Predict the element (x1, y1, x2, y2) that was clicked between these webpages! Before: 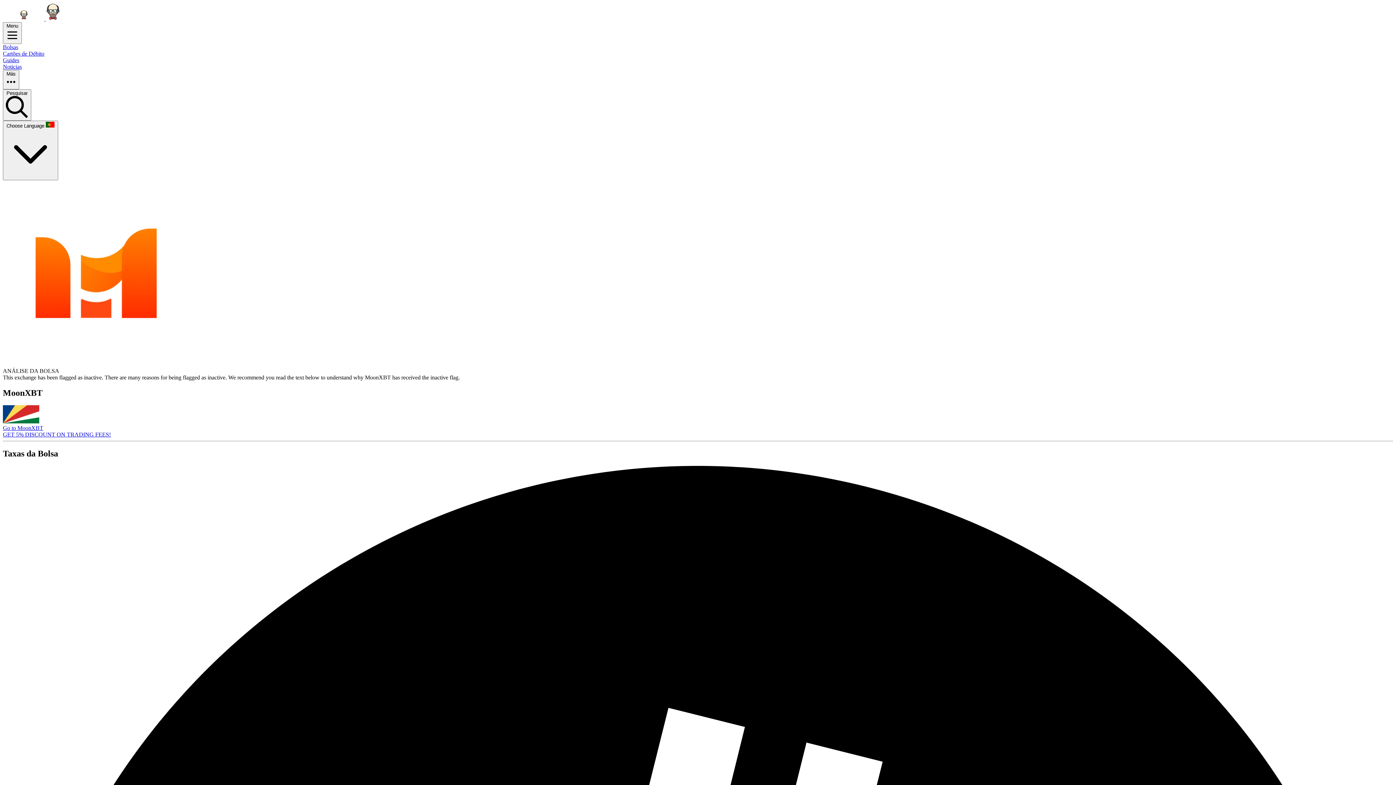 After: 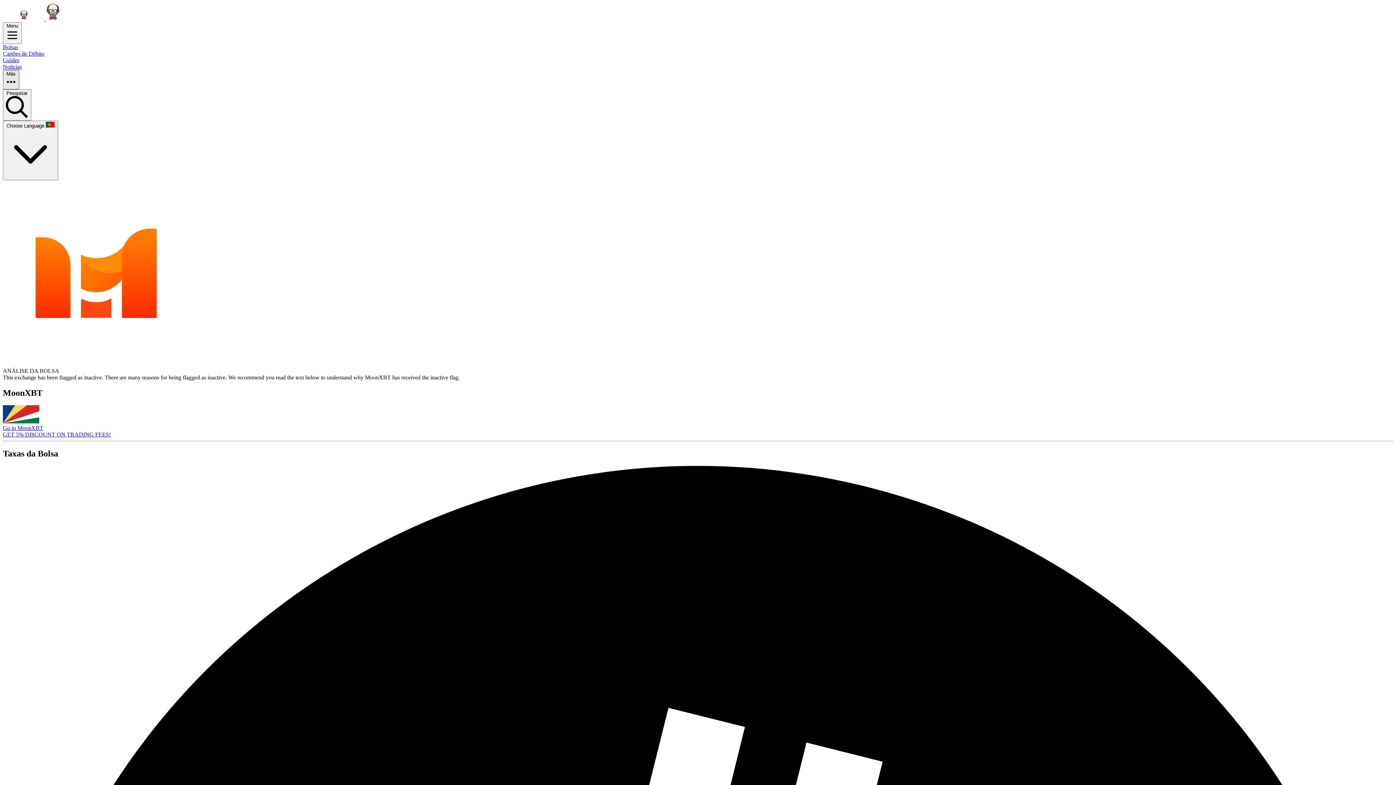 Action: label: Más  bbox: (2, 70, 19, 89)